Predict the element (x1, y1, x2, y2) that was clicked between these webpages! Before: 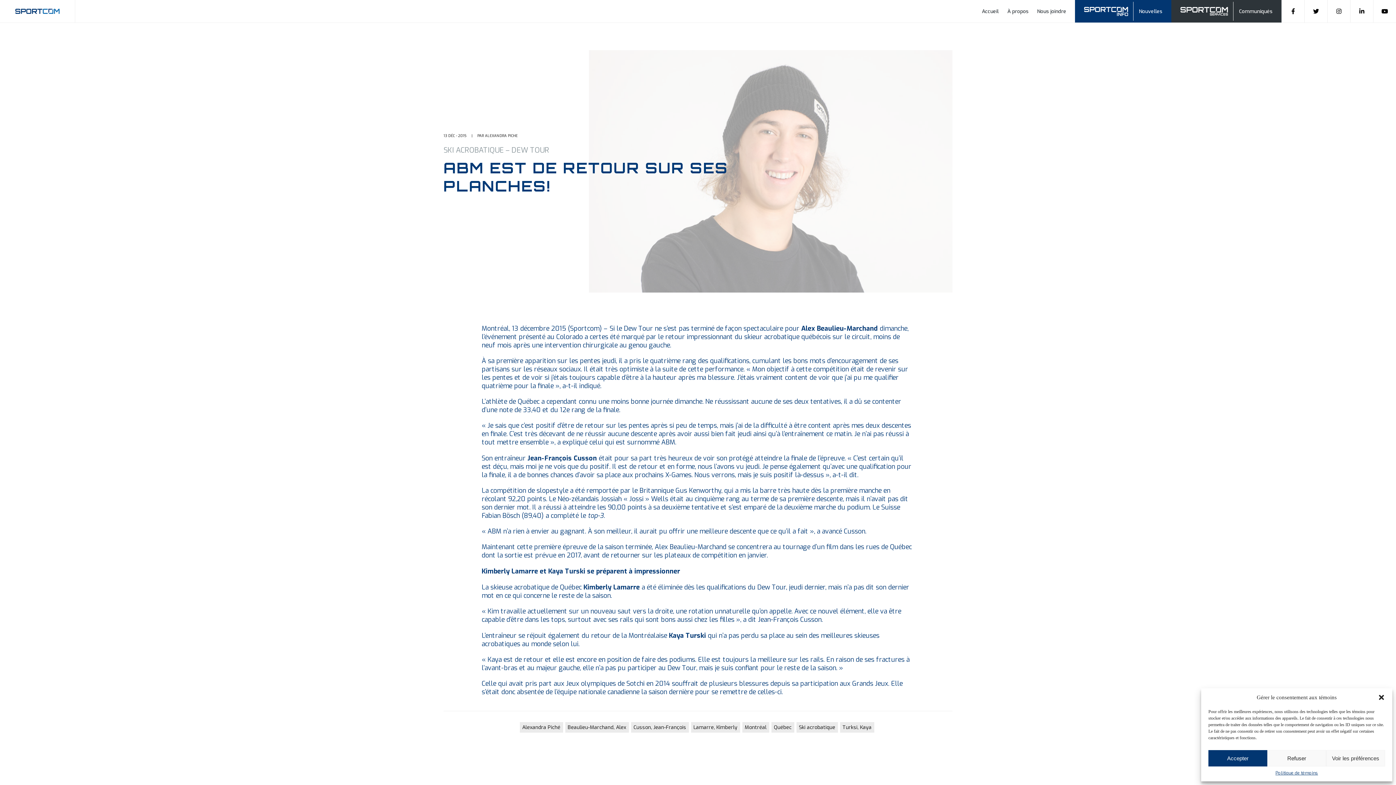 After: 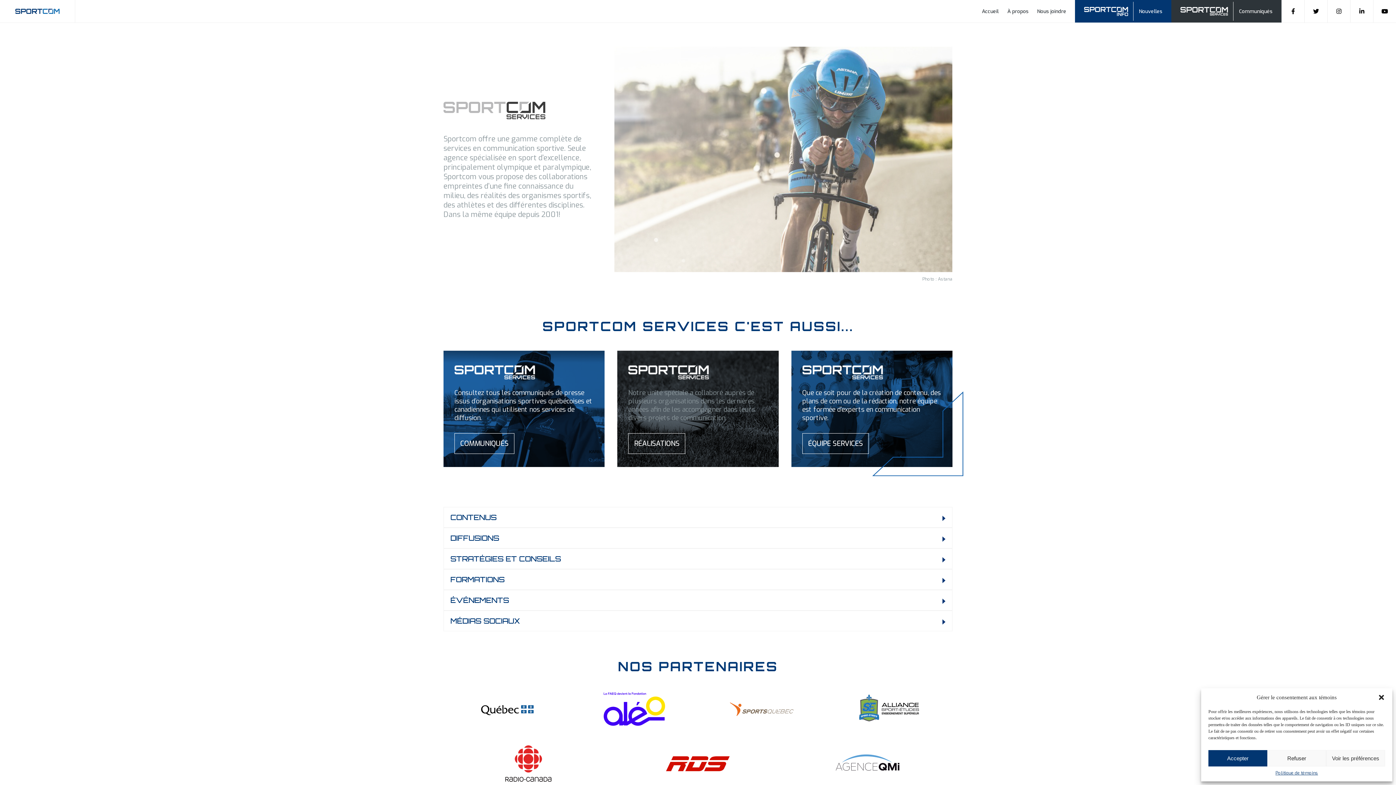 Action: label: Sportcom Services bbox: (1180, 6, 1228, 15)